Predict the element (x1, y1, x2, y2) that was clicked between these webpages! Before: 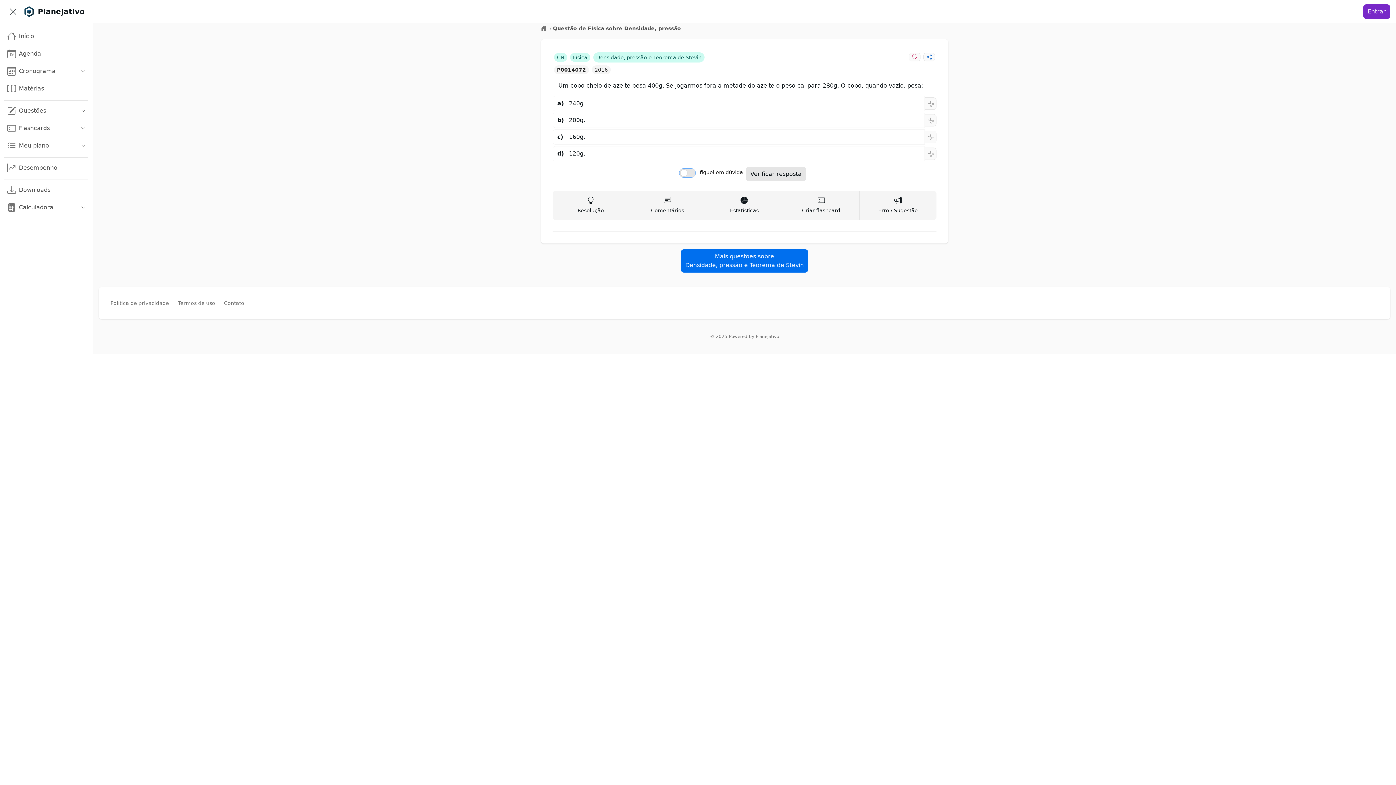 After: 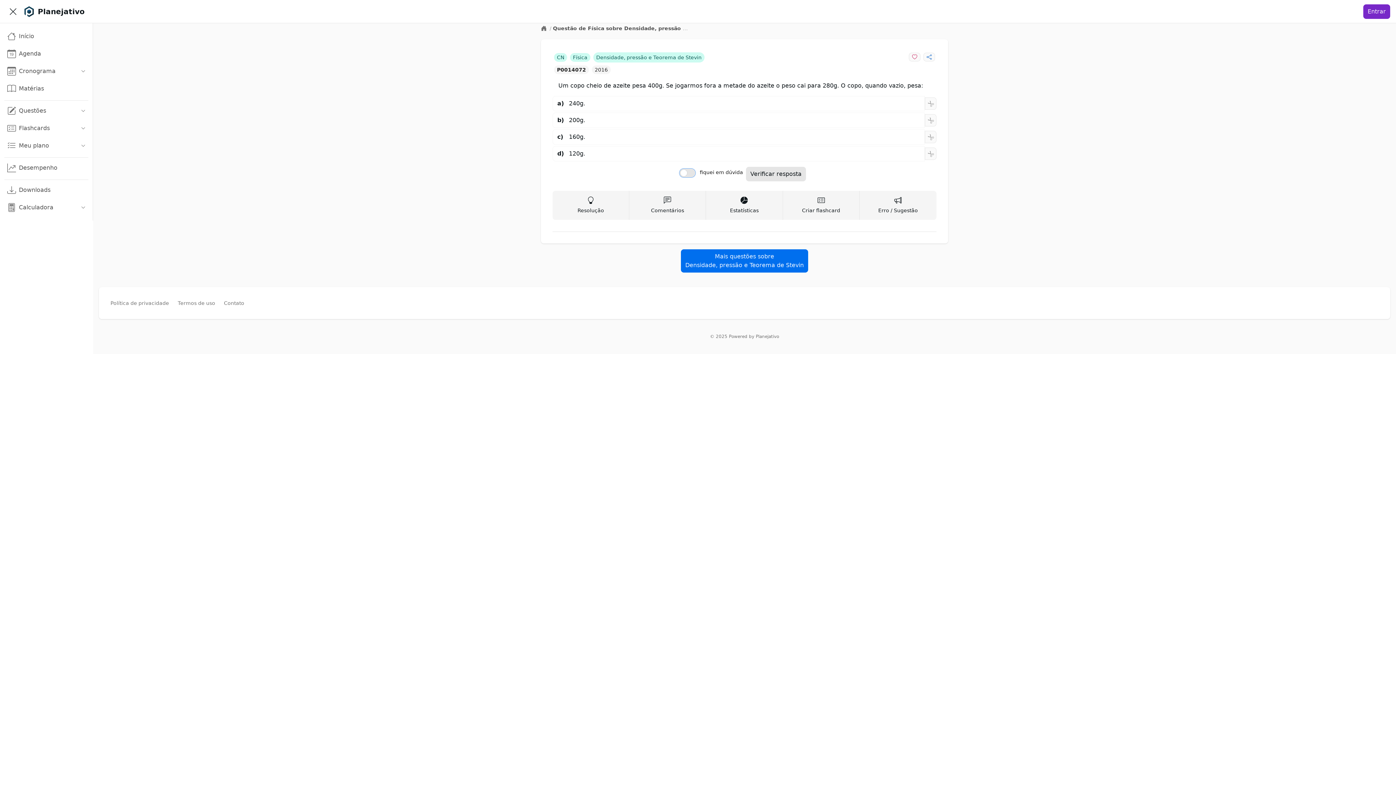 Action: bbox: (554, 66, 589, 73) label: P0014072